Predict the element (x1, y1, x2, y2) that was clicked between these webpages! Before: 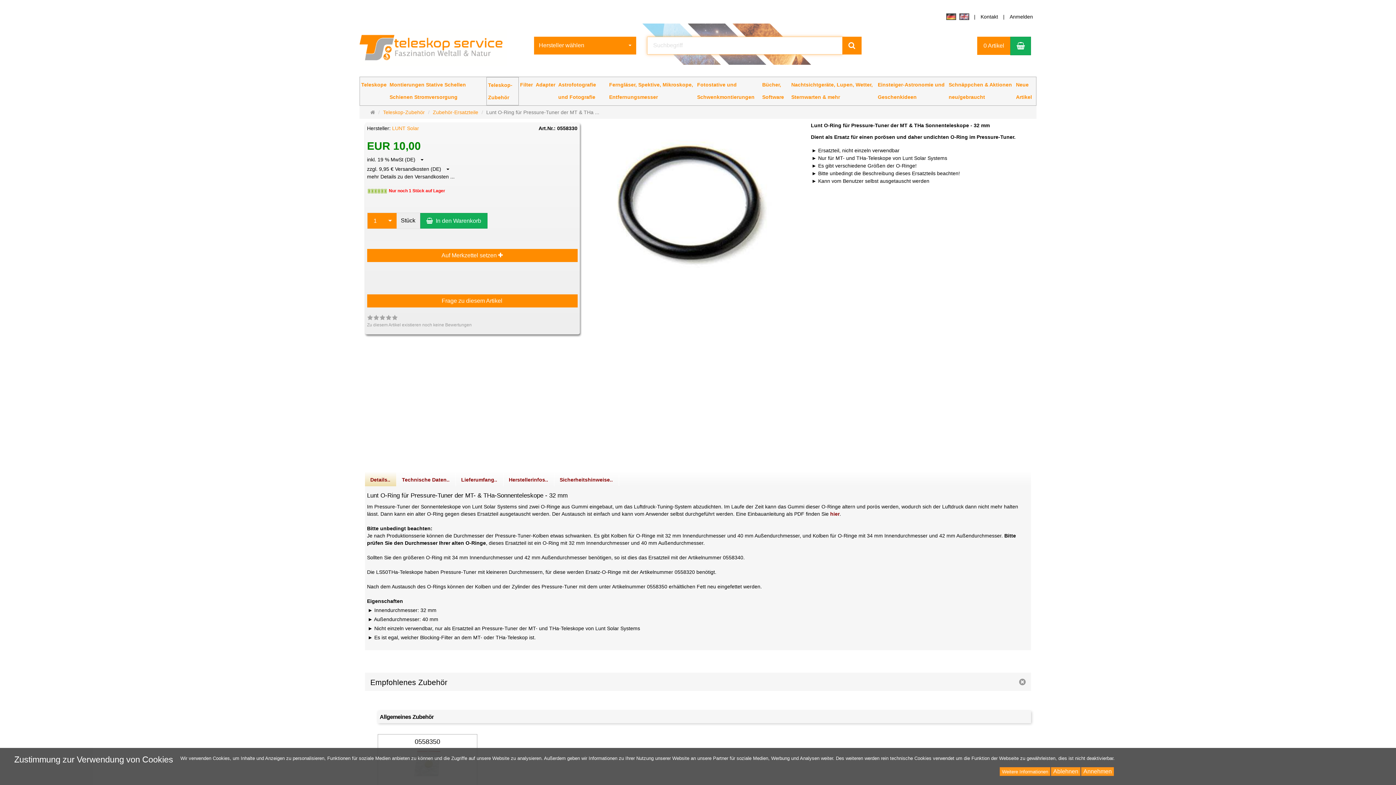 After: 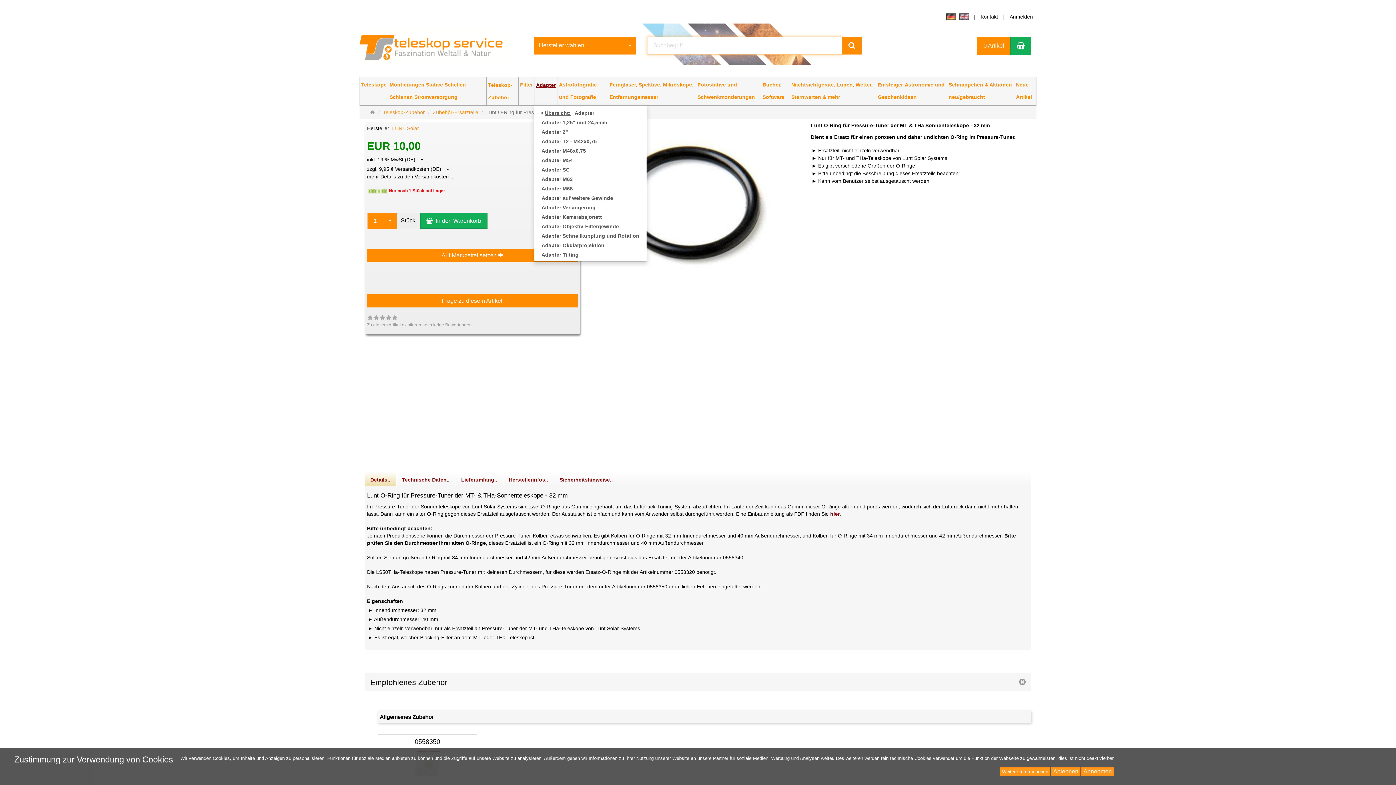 Action: bbox: (535, 81, 555, 87) label: Adapter